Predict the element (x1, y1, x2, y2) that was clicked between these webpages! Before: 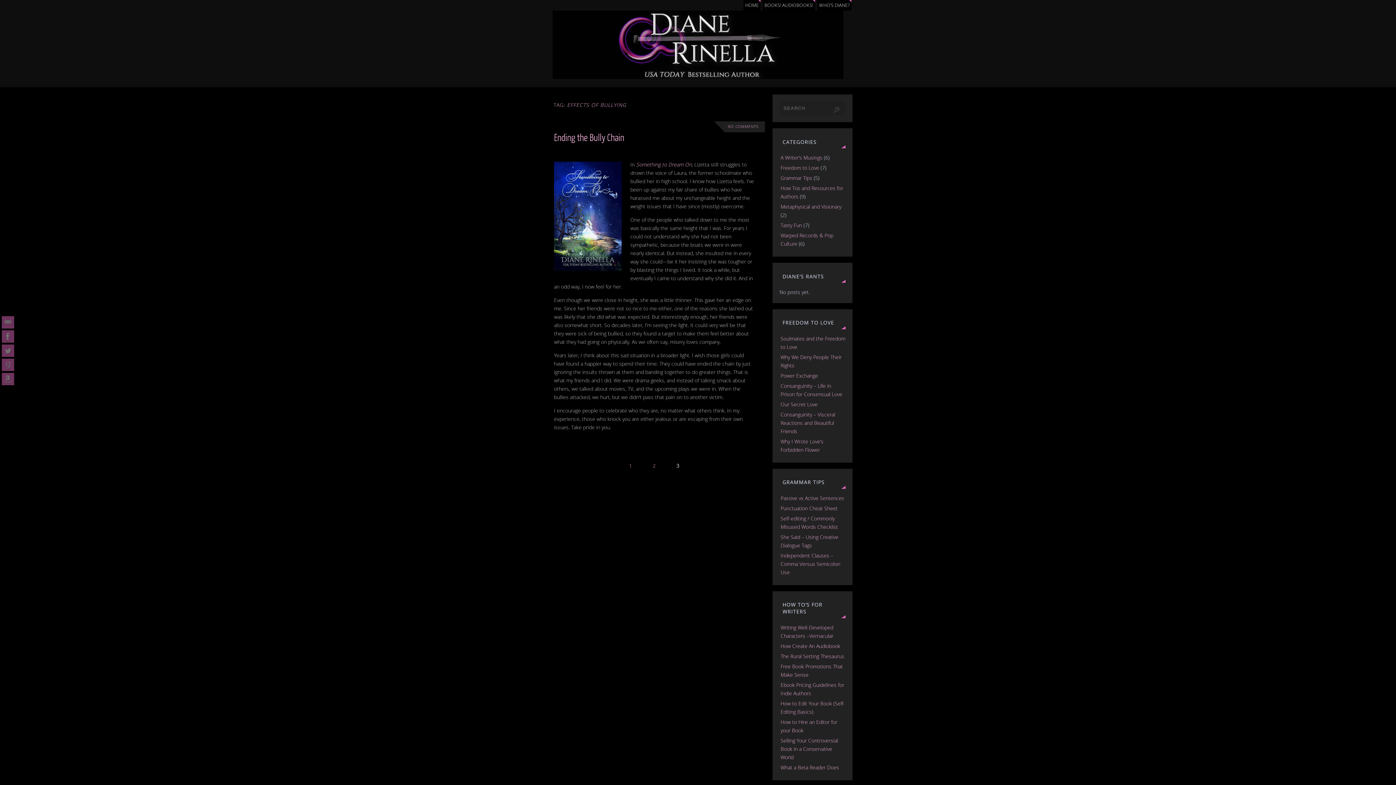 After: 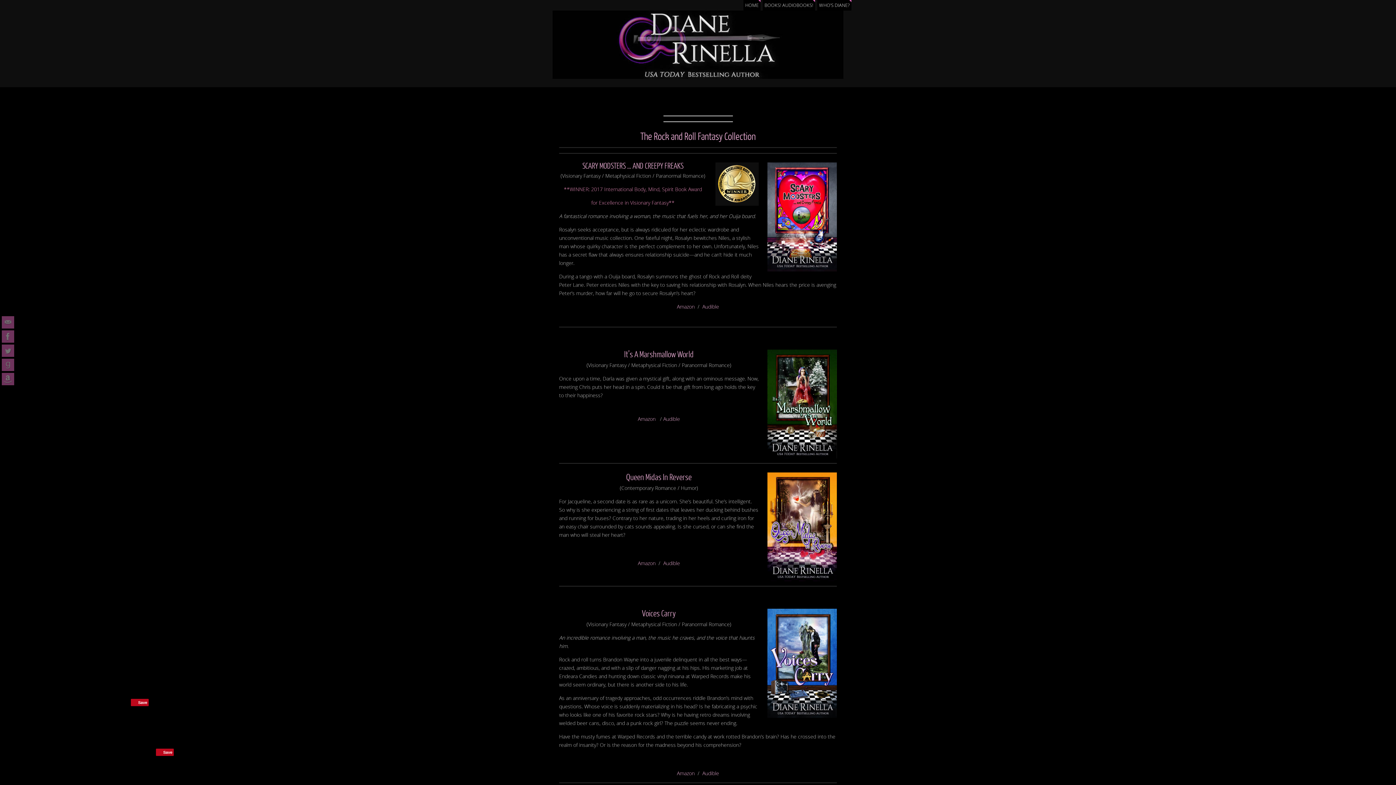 Action: bbox: (762, 0, 815, 10) label: BOOKS! AUDIOBOOKS!